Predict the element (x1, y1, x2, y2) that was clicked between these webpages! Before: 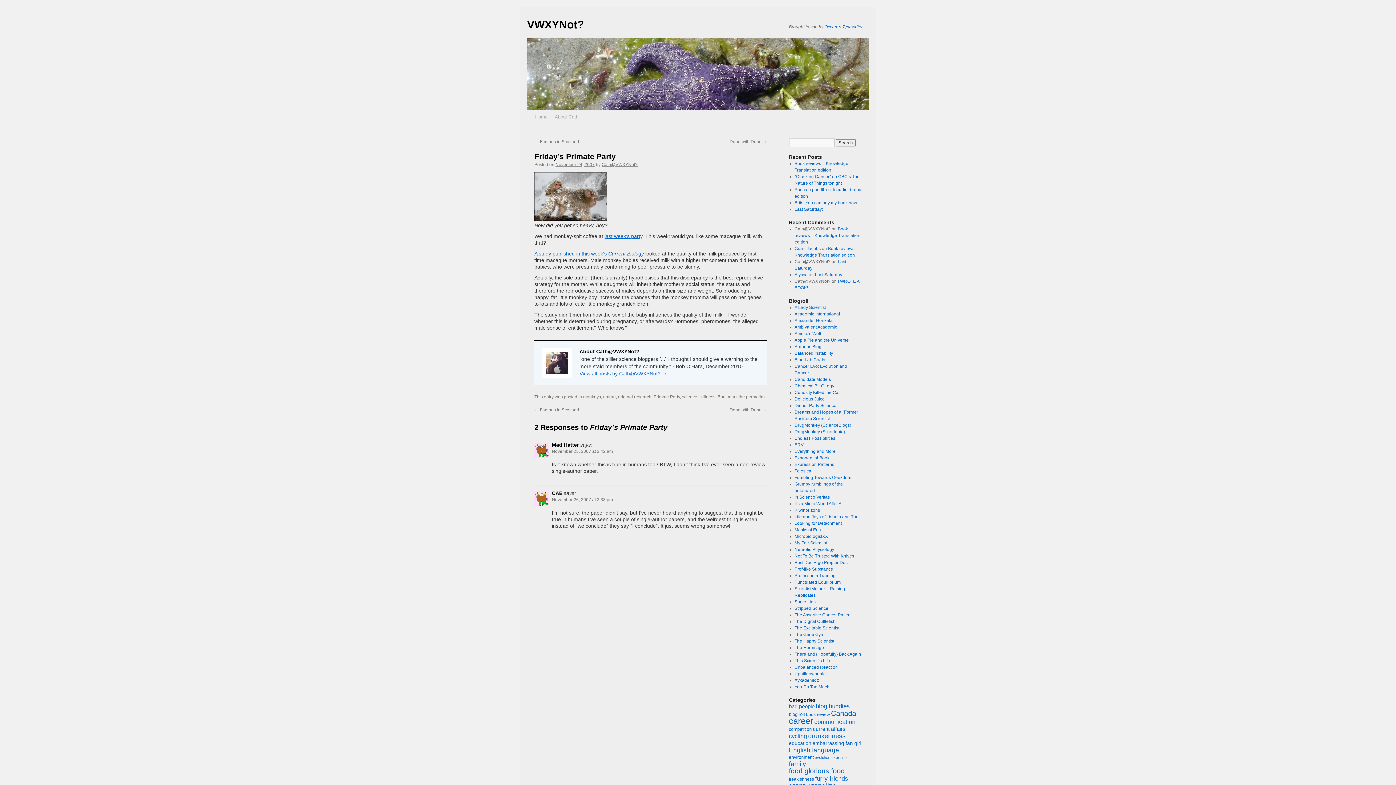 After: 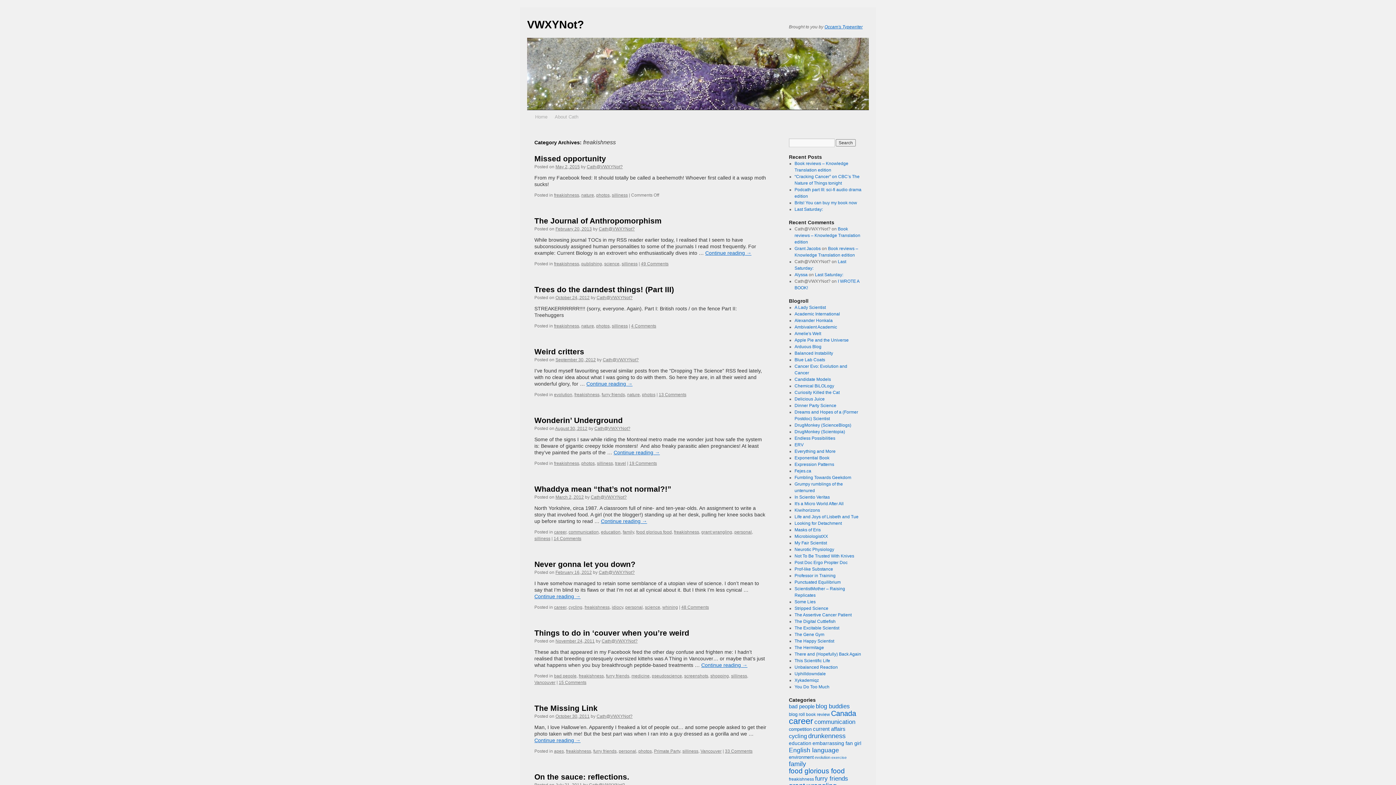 Action: label: freakishness (28 items) bbox: (789, 777, 814, 782)